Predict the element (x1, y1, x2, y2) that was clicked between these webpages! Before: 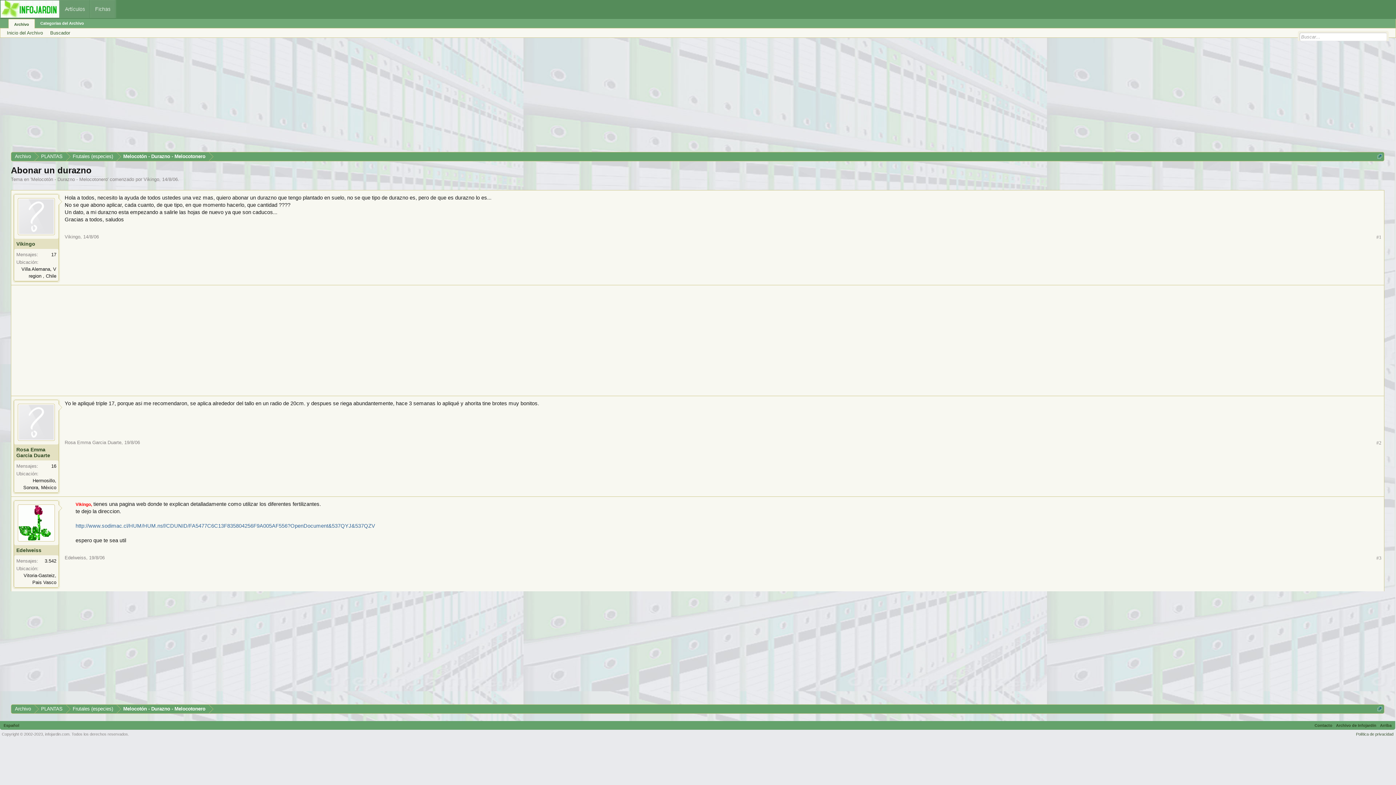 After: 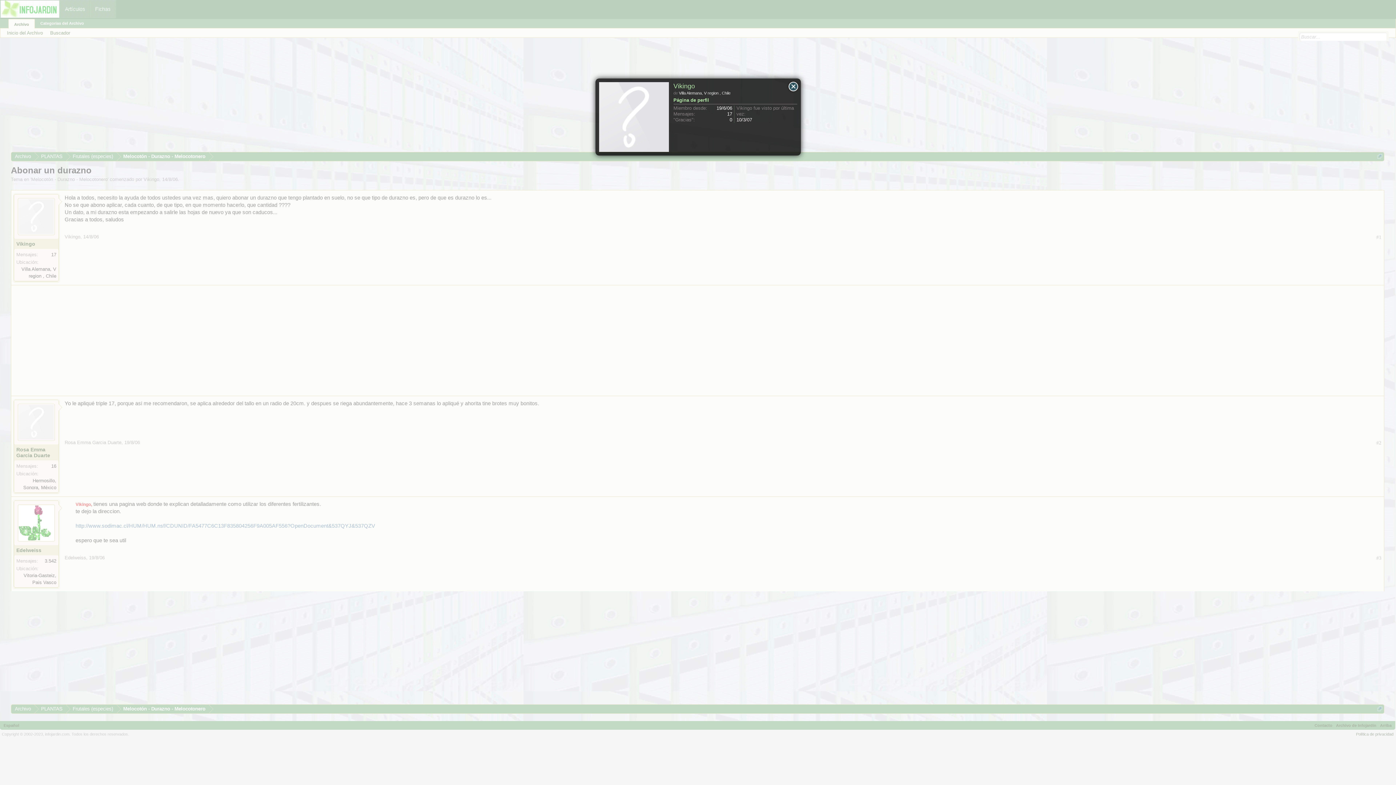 Action: bbox: (143, 176, 159, 182) label: Vikingo